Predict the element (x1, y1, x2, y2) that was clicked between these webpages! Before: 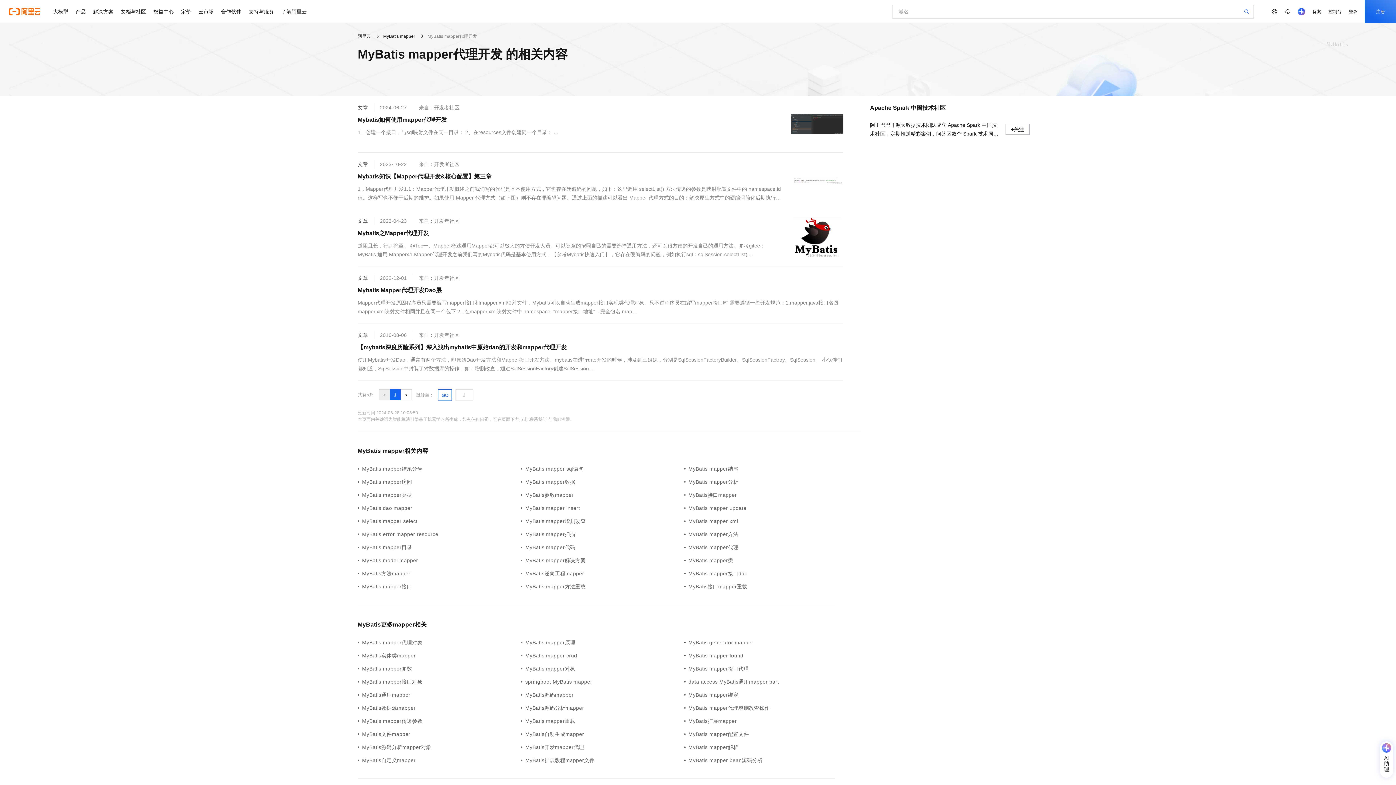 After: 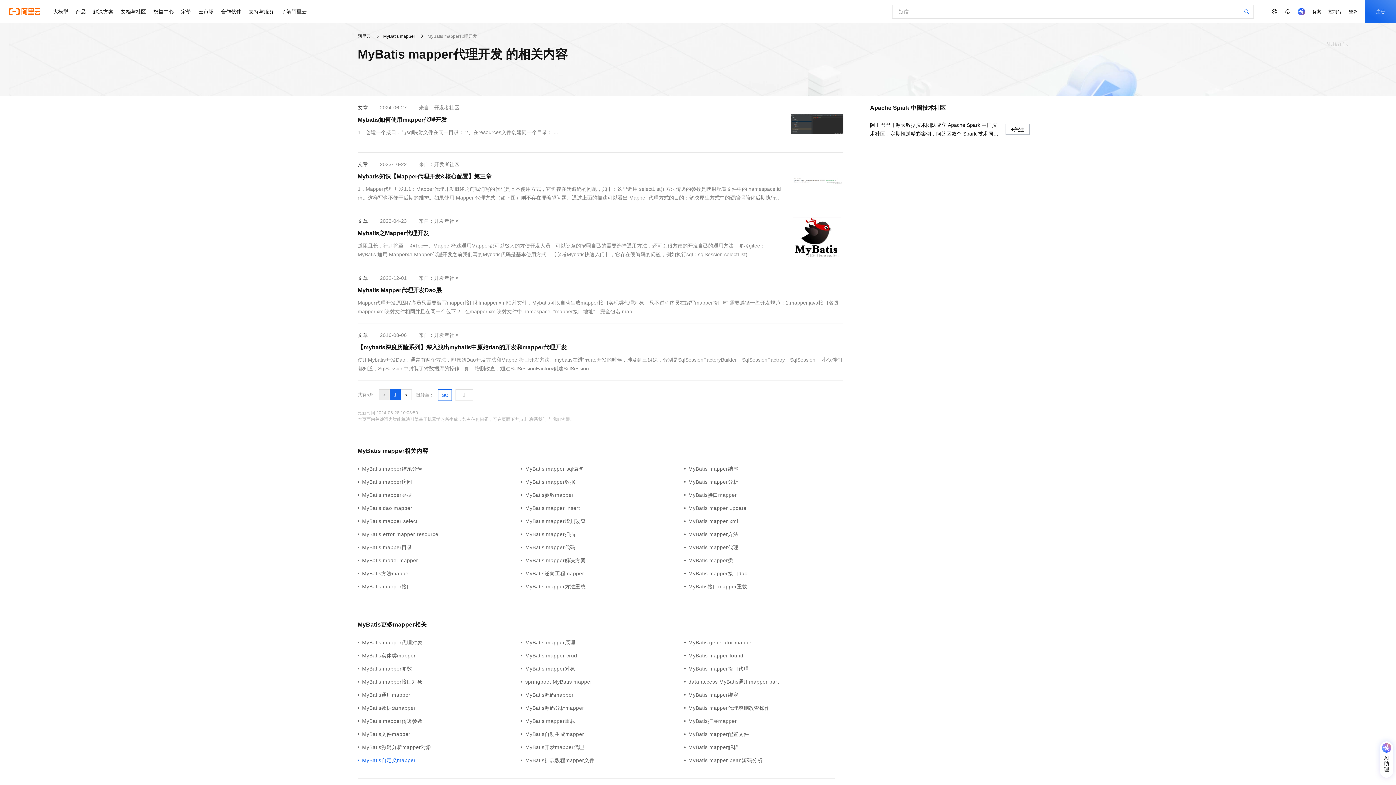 Action: label: MyBatis自定义mapper bbox: (357, 756, 521, 764)